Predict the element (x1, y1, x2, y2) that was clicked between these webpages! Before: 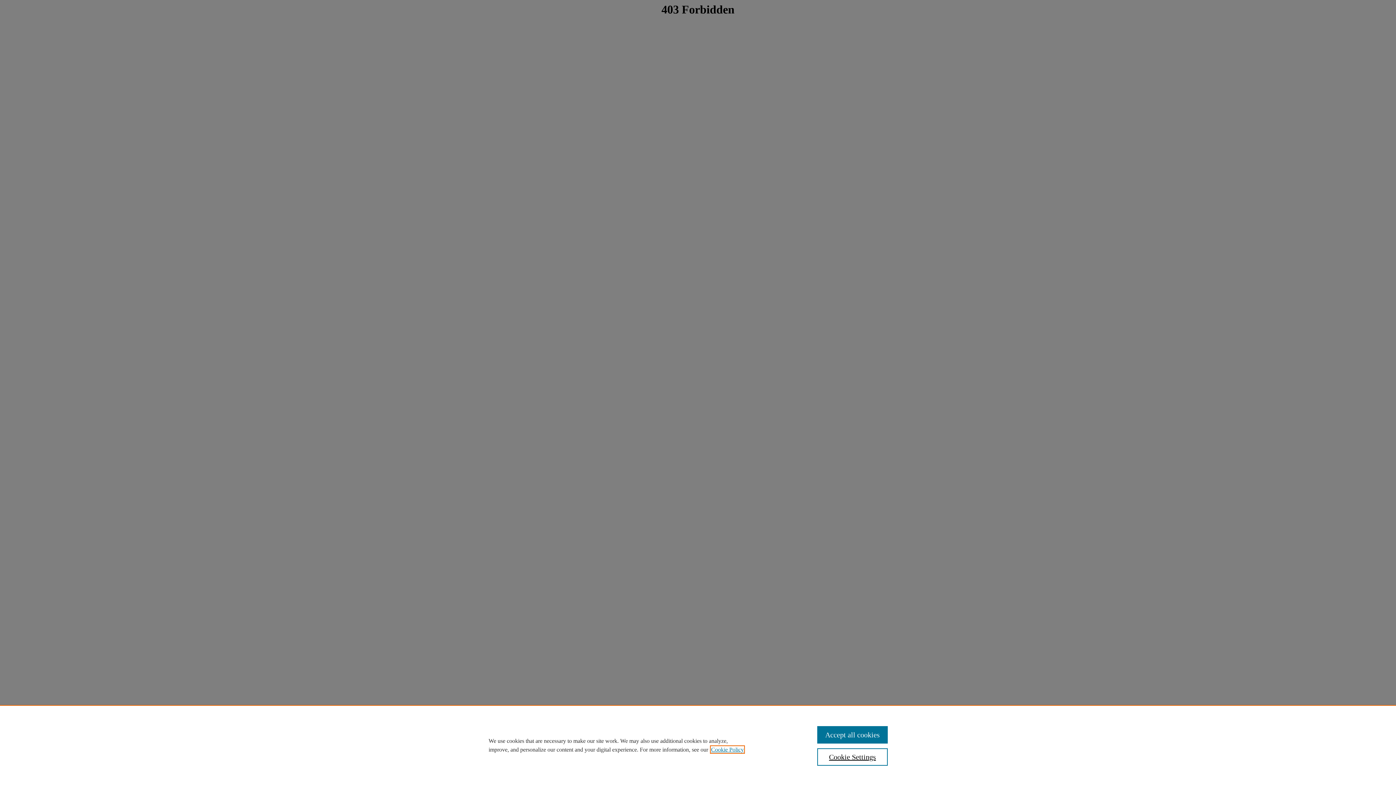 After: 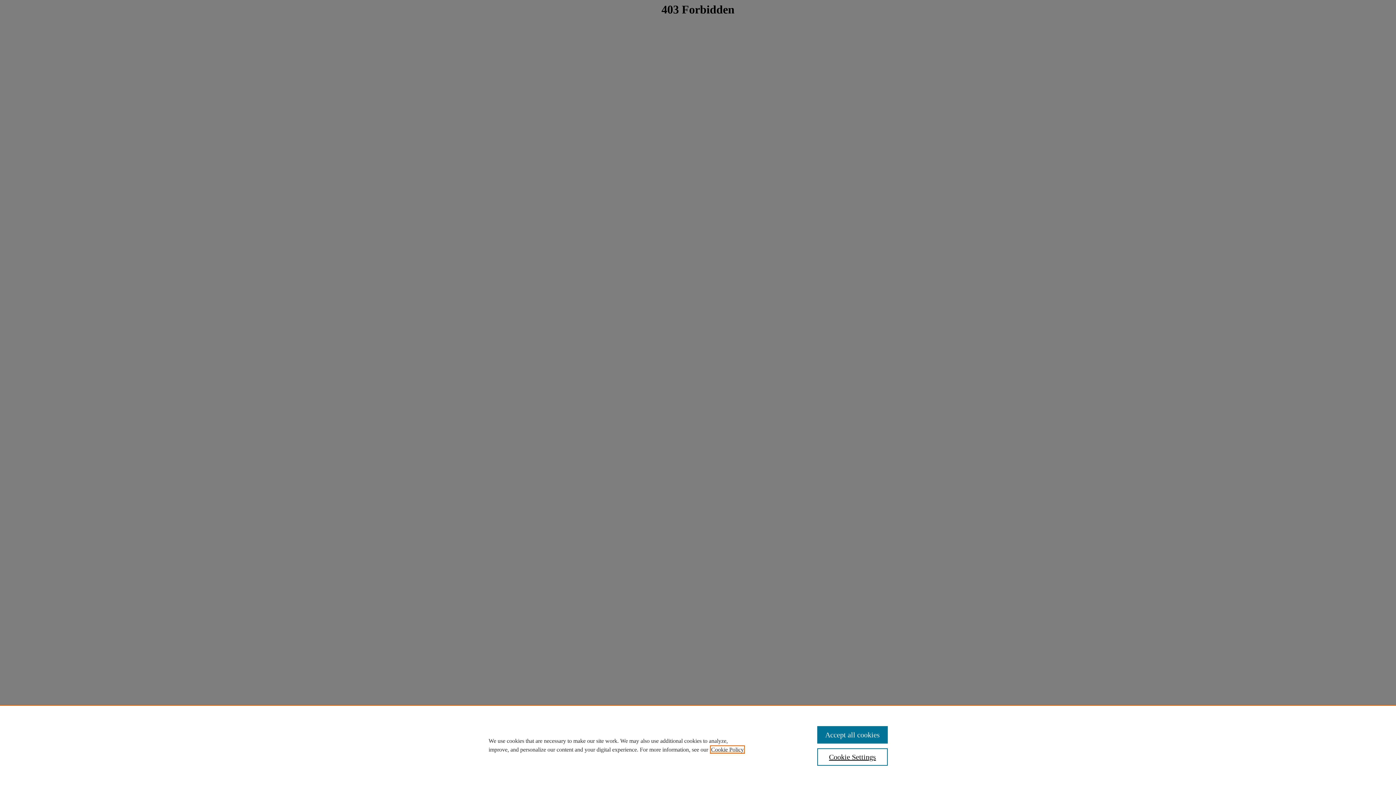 Action: bbox: (711, 746, 744, 753) label: , opens in a new tab